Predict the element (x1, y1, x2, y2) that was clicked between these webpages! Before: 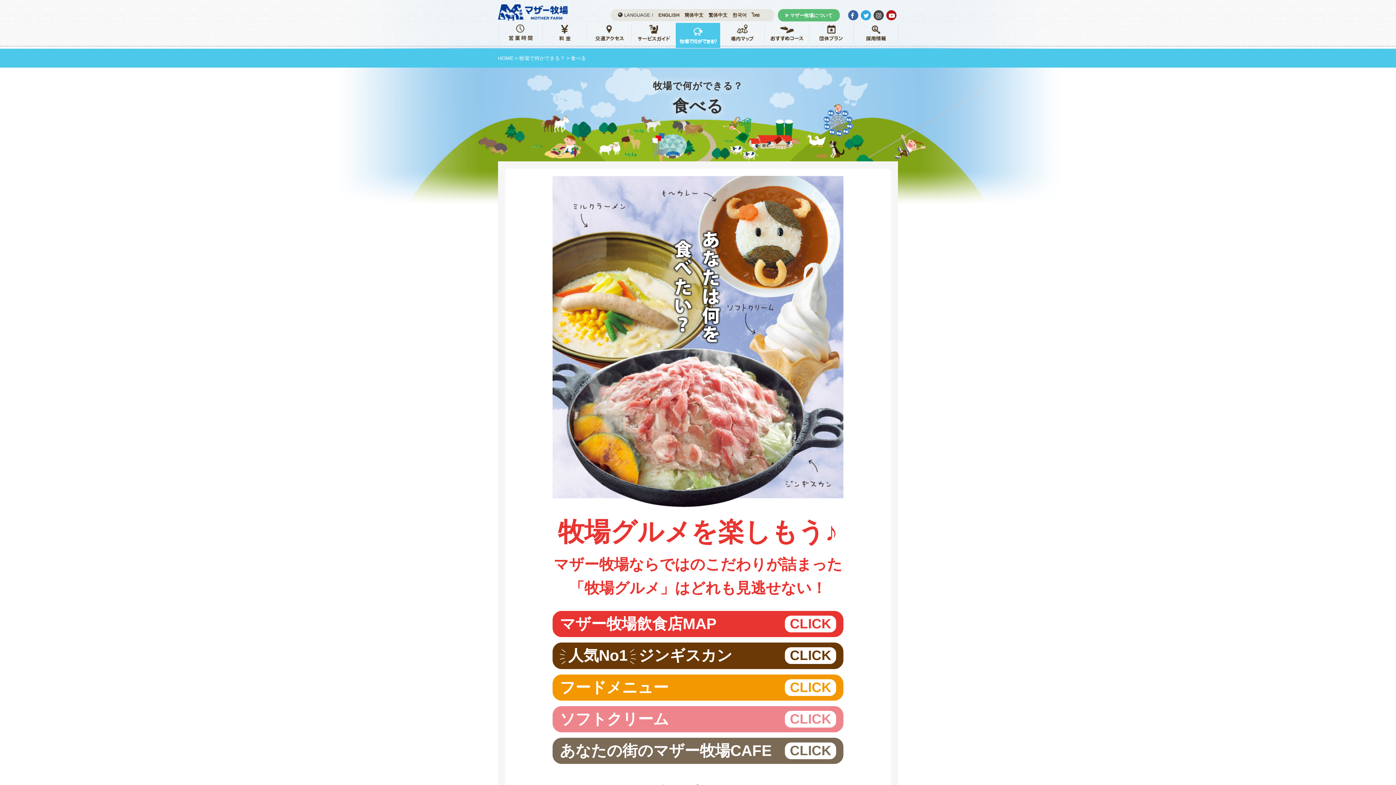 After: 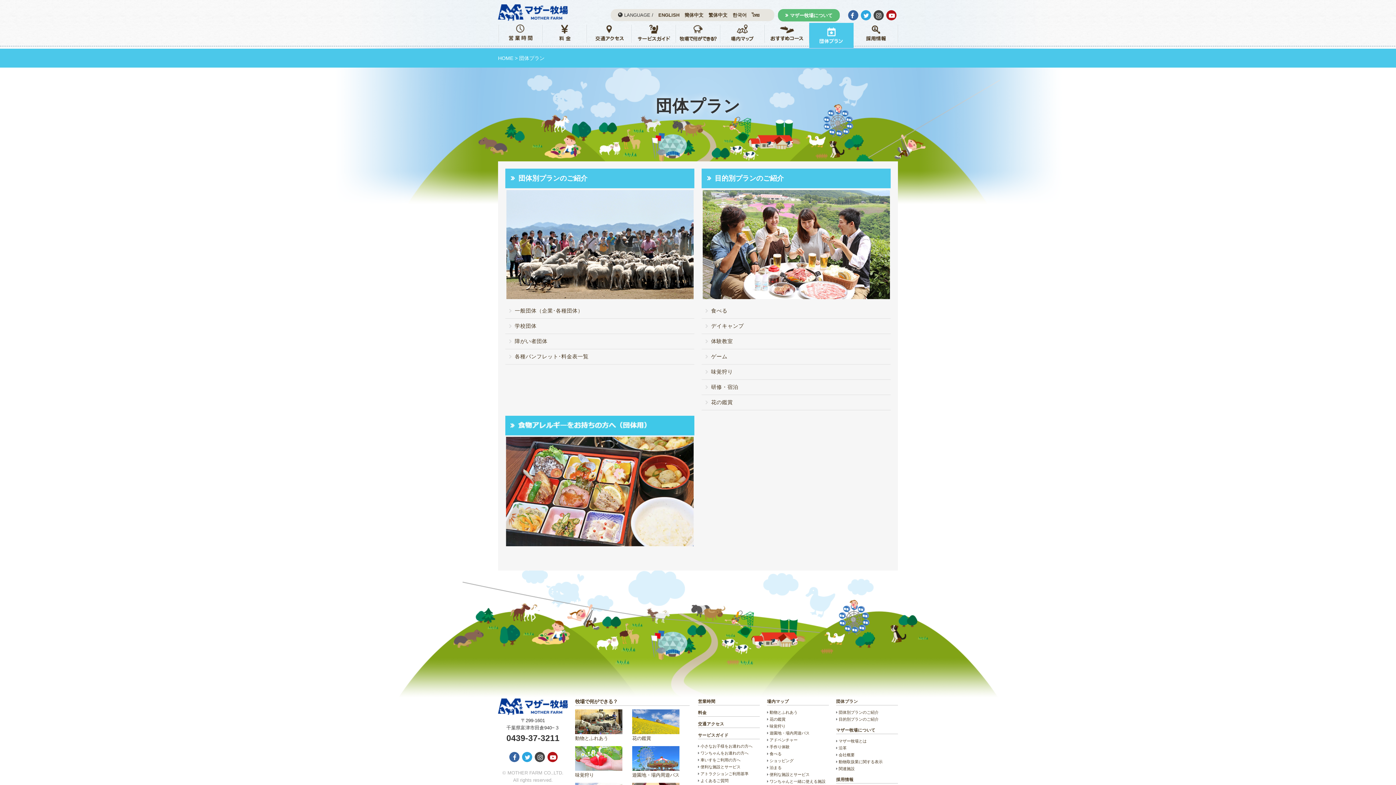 Action: bbox: (809, 22, 853, 47)